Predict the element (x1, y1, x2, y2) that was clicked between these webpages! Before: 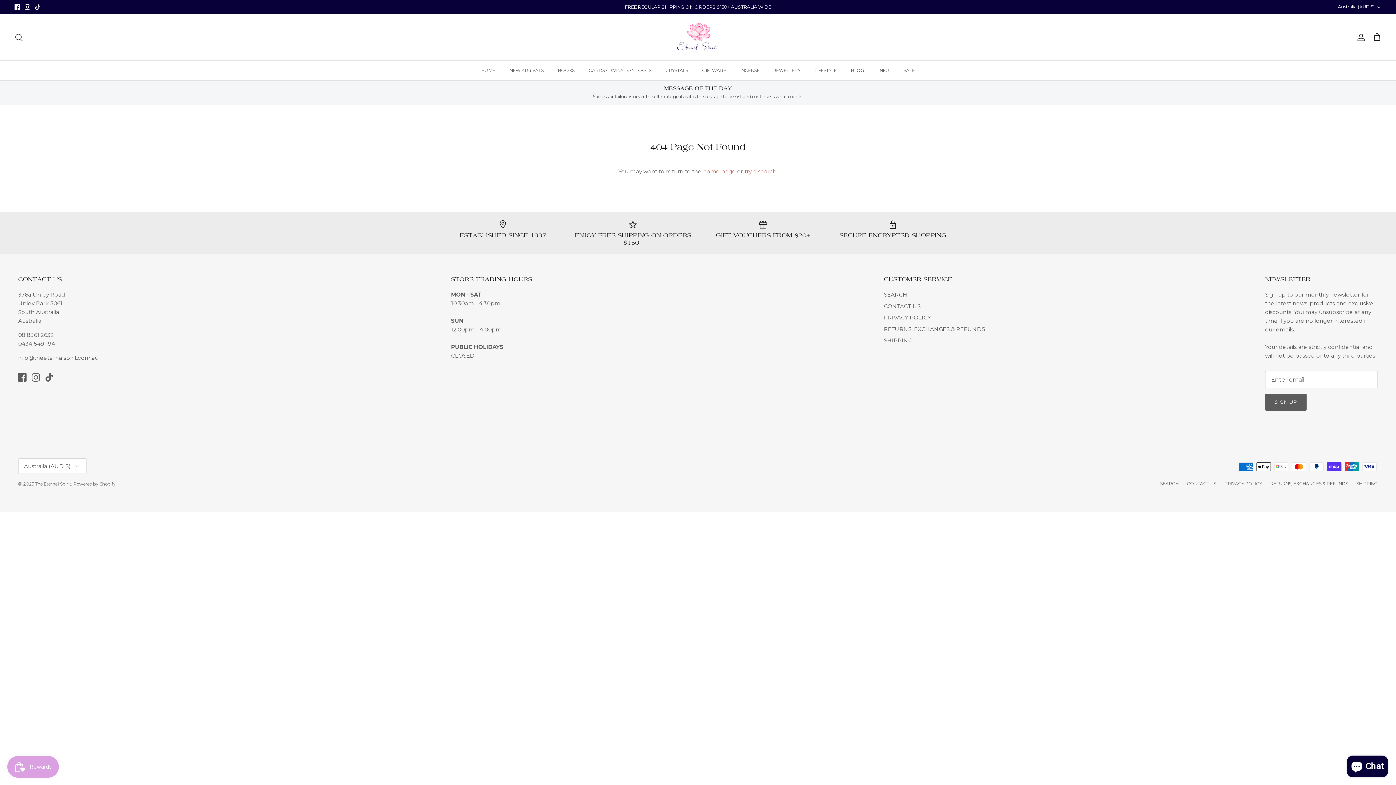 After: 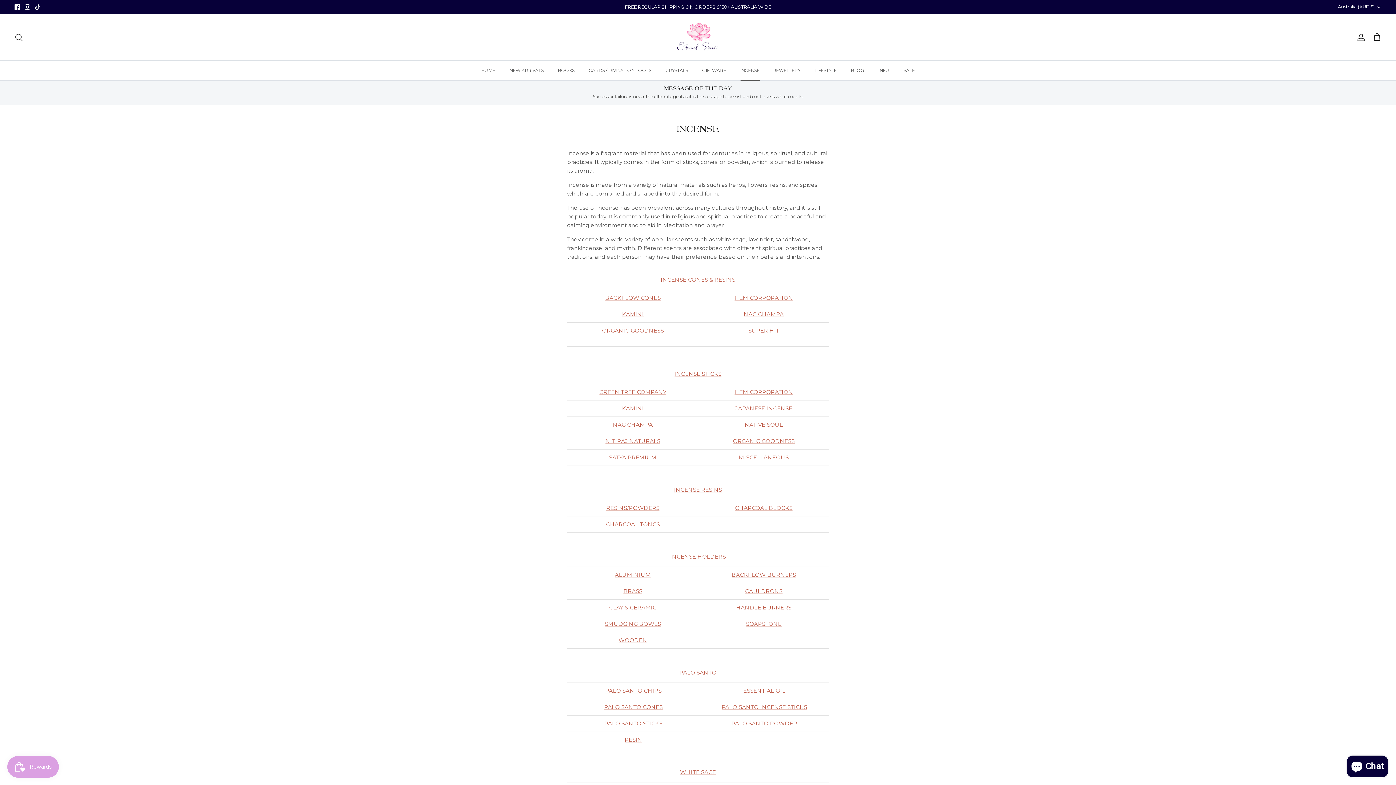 Action: label: INCENSE bbox: (734, 60, 766, 80)